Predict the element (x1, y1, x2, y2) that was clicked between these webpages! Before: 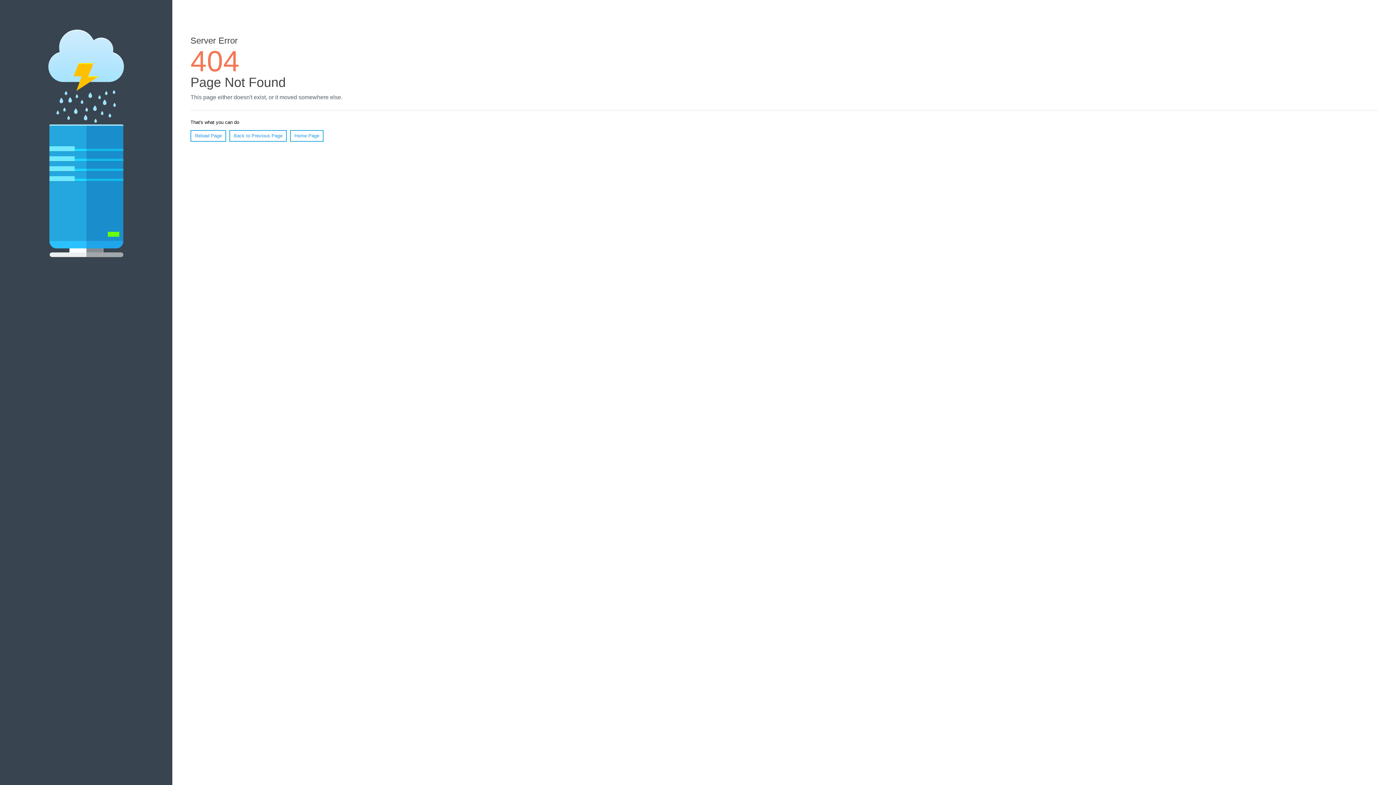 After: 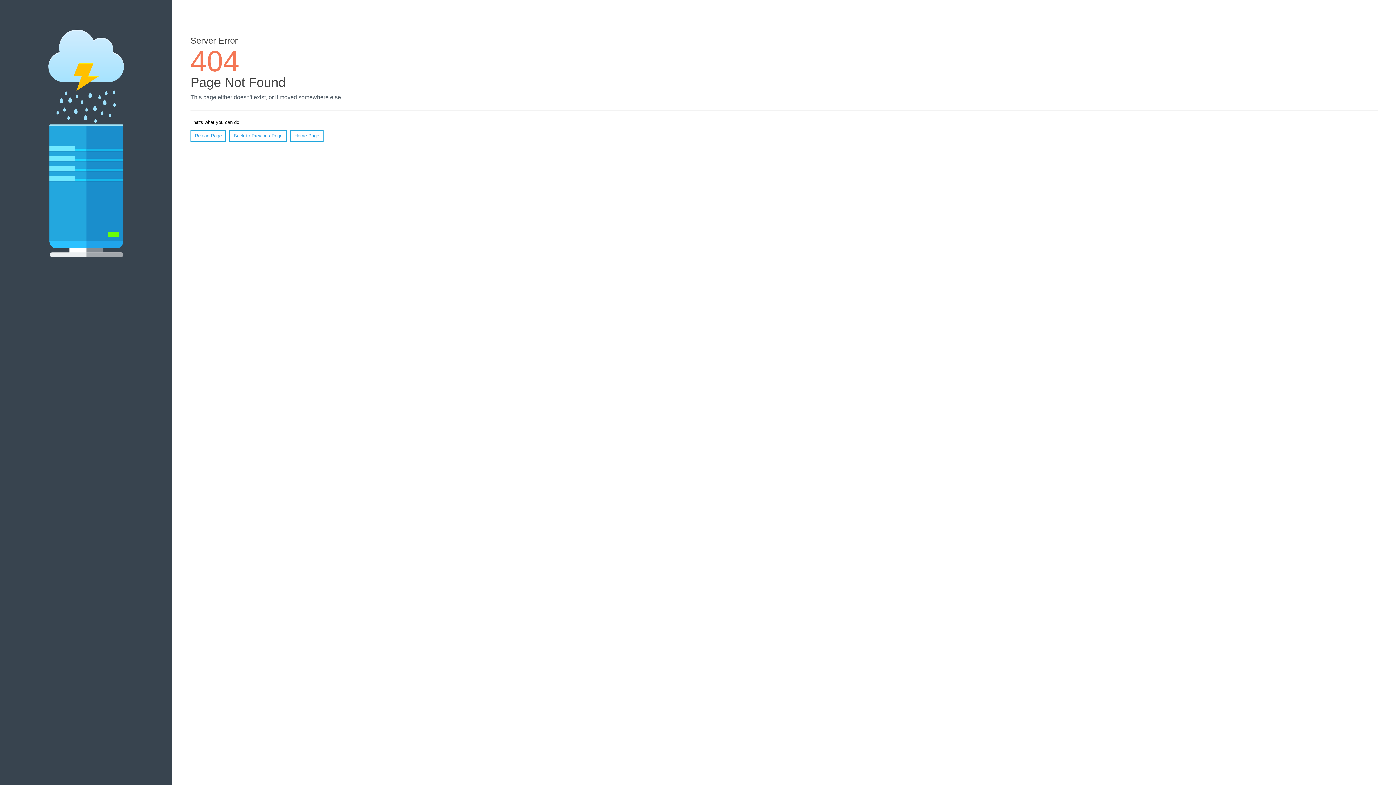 Action: label: Reload Page bbox: (190, 130, 226, 141)